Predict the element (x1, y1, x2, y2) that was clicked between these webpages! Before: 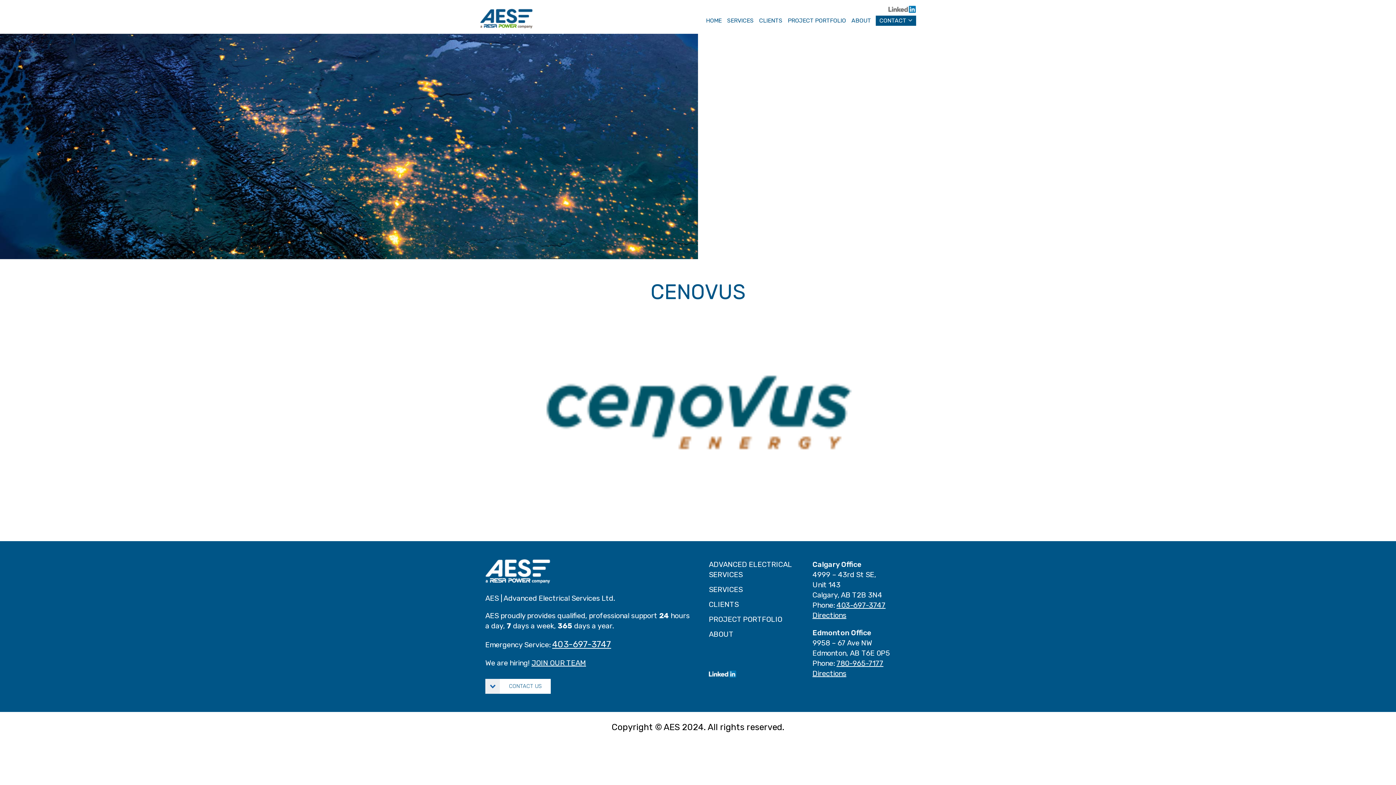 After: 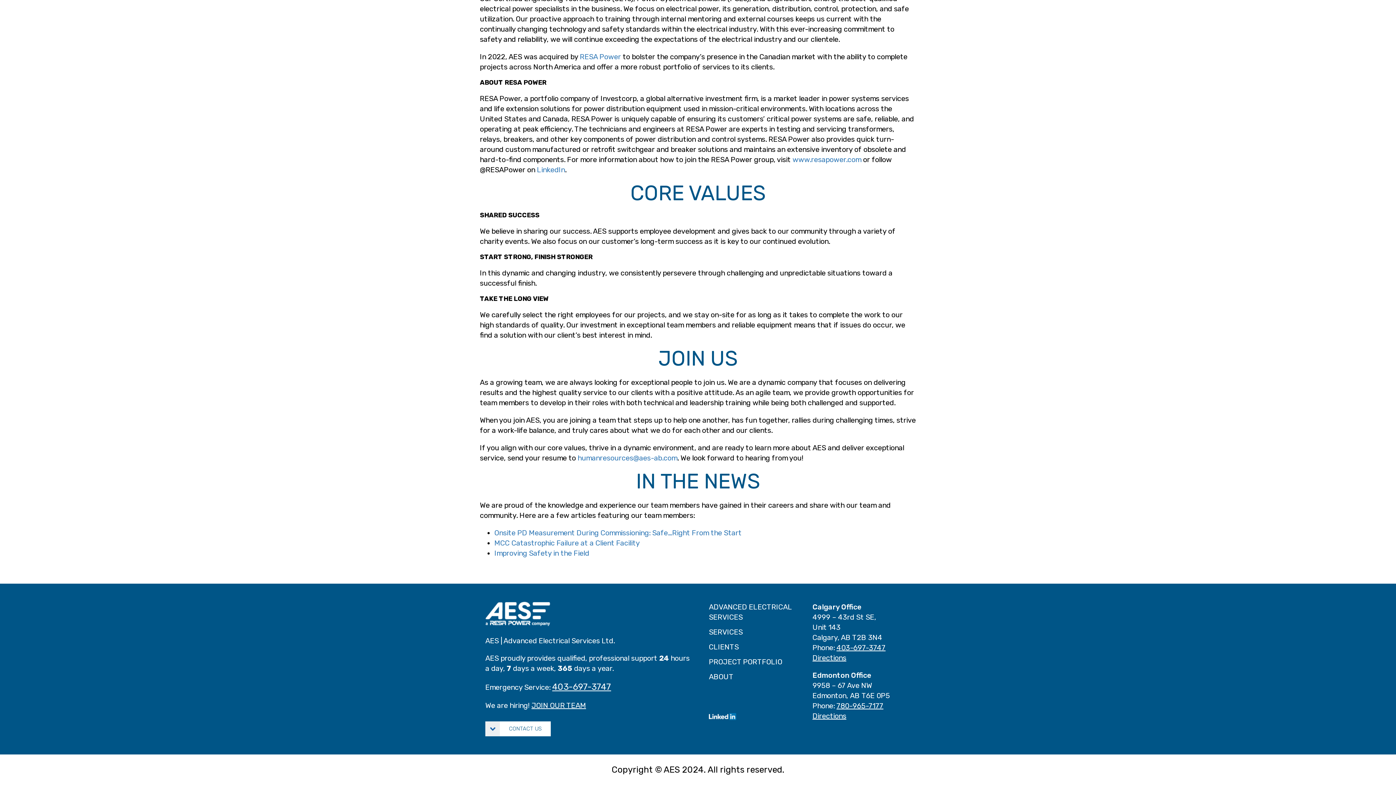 Action: label: JOIN OUR TEAM bbox: (531, 659, 586, 667)